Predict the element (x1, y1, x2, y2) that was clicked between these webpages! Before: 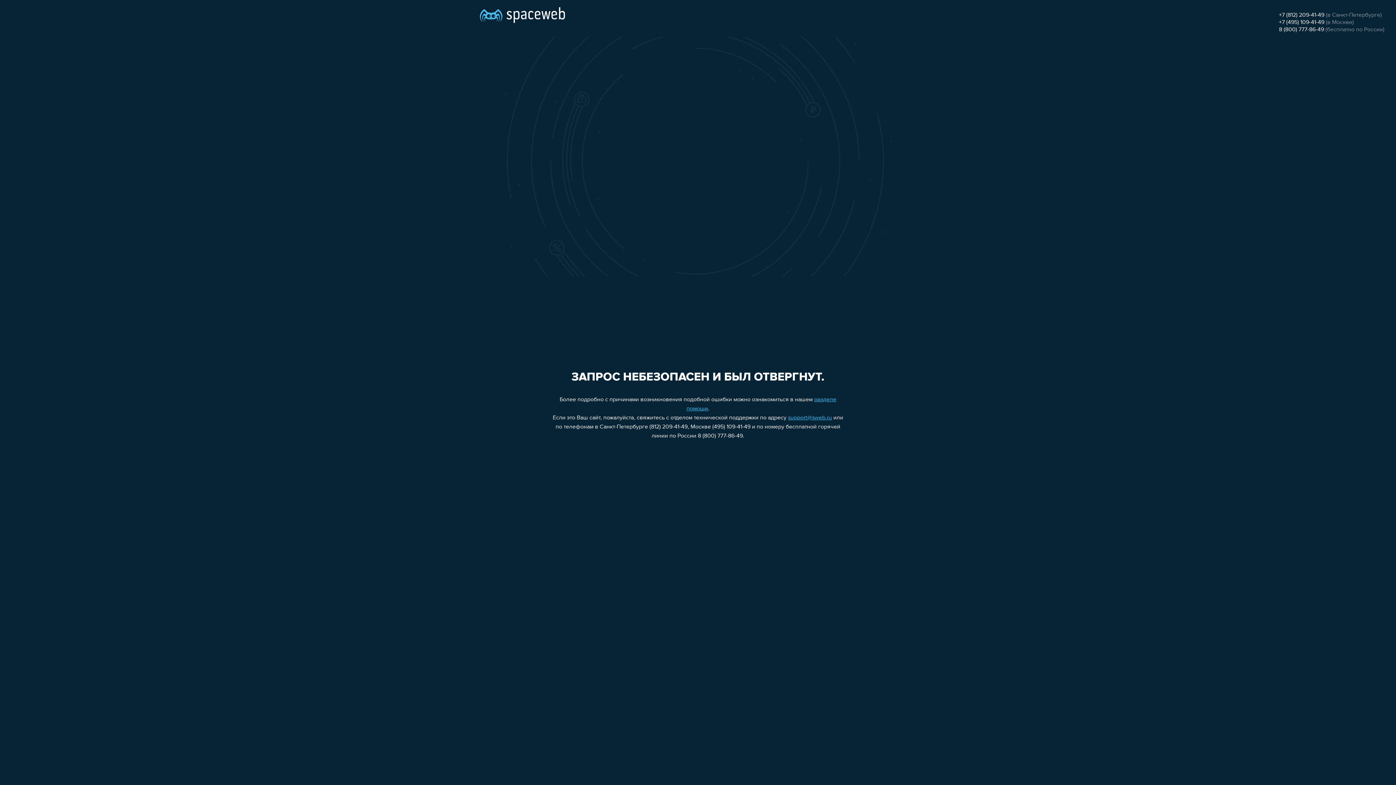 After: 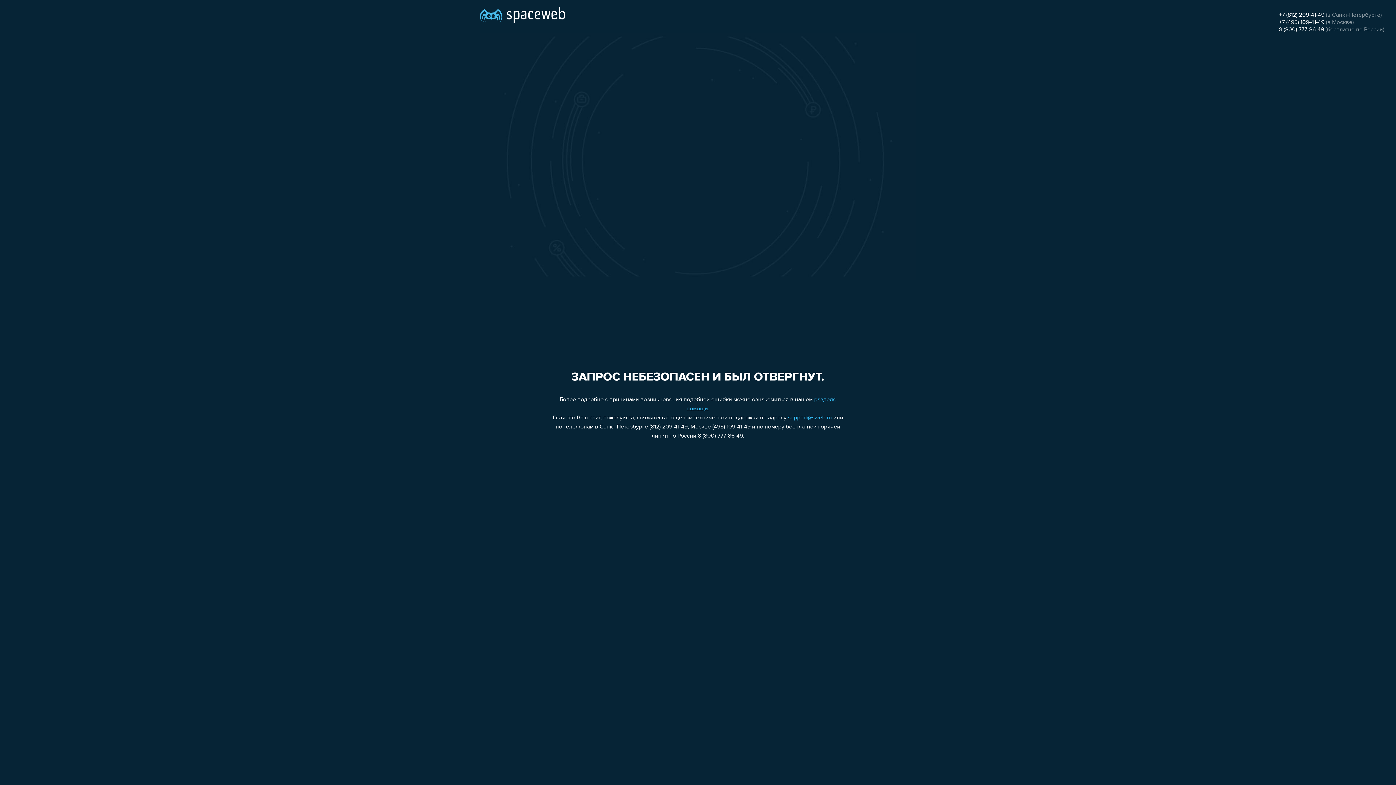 Action: label: 8 (800) 777-86-49 bbox: (1279, 26, 1324, 32)